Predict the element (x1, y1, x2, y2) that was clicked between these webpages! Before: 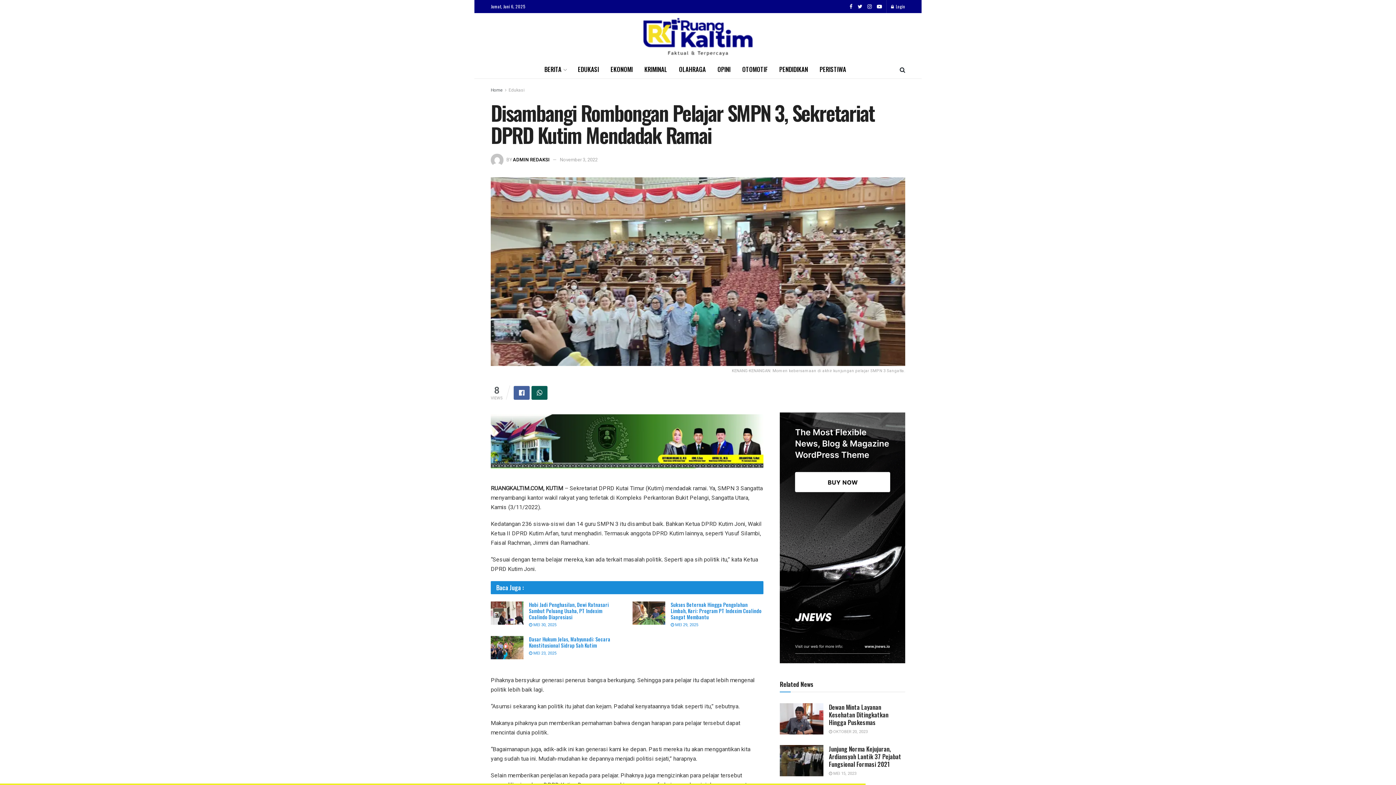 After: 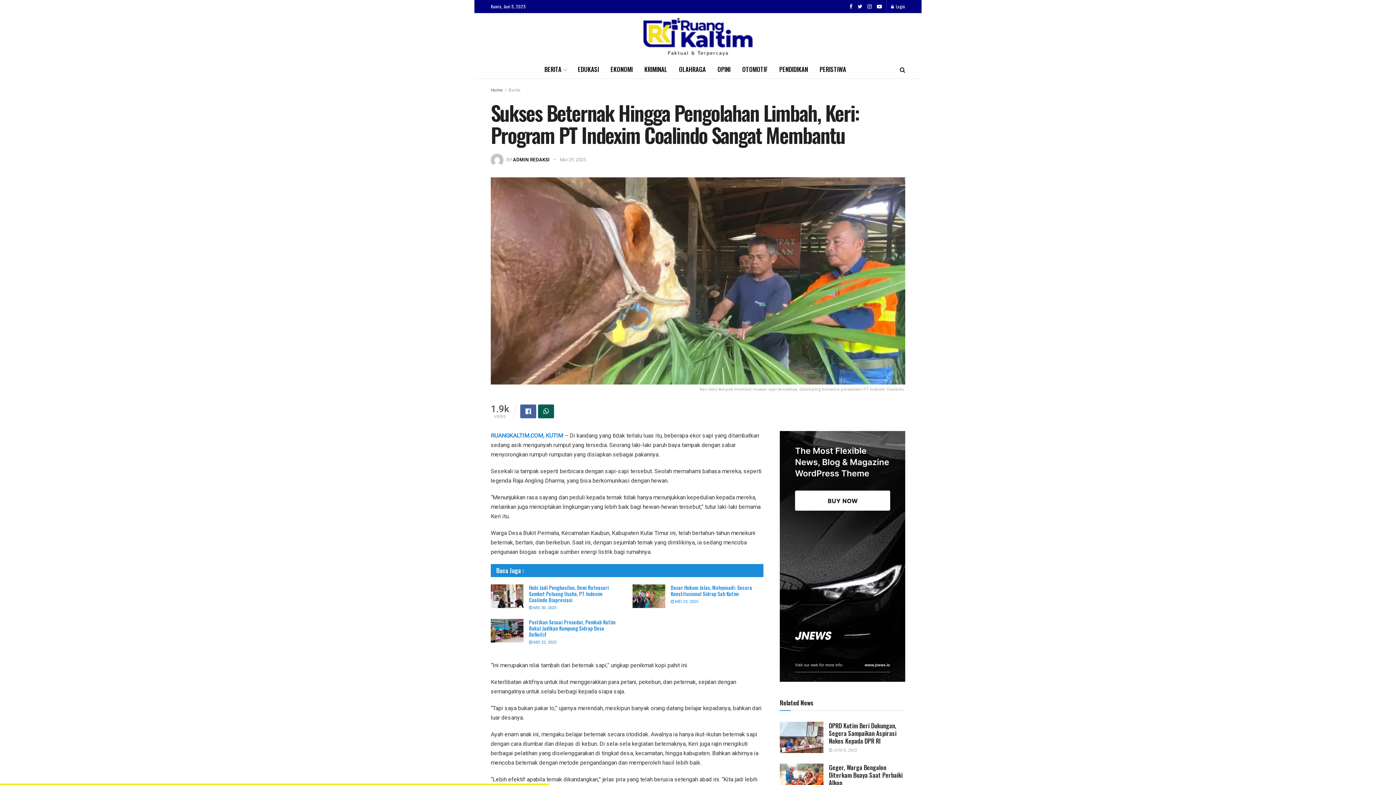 Action: bbox: (670, 622, 698, 628) label:  MEI 29, 2025